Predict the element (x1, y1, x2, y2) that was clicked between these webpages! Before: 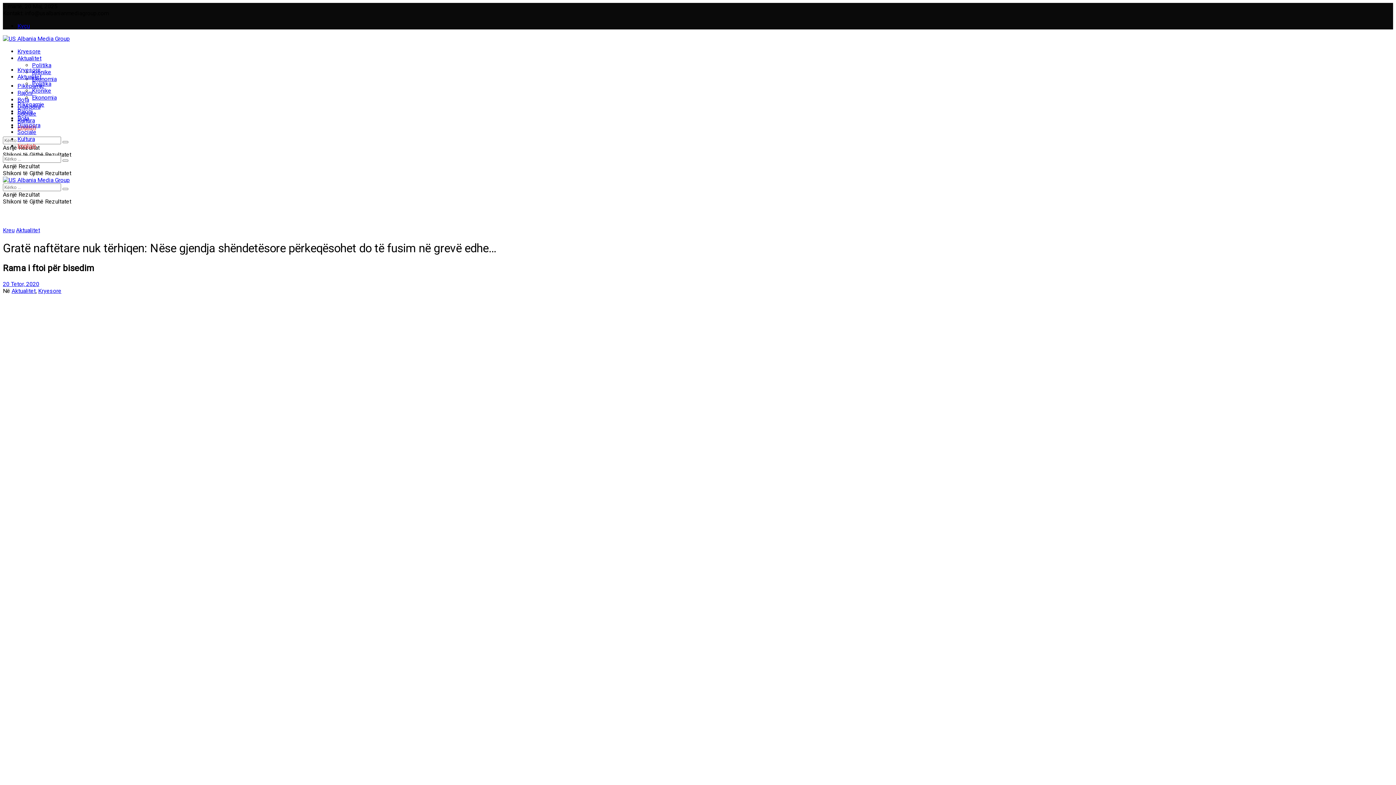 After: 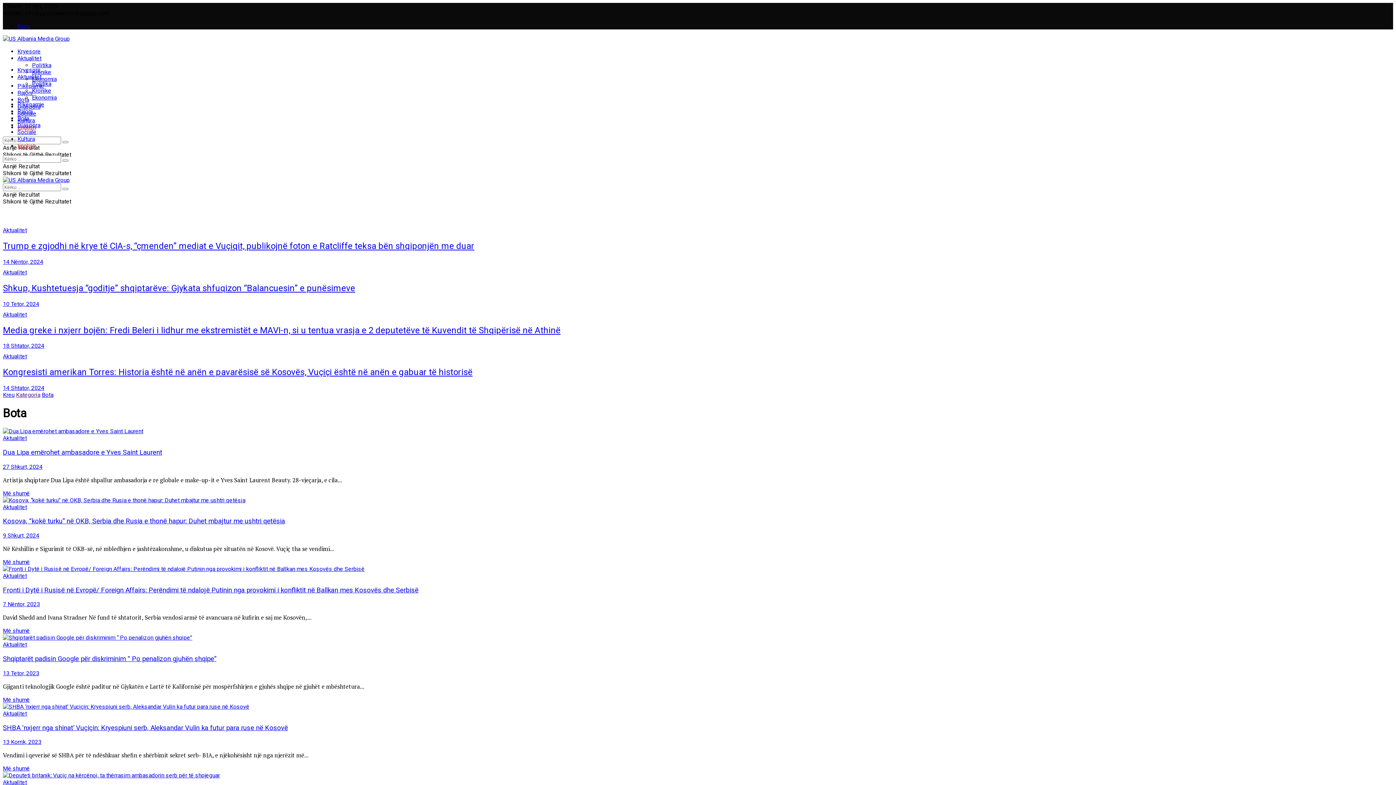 Action: label: Bota bbox: (17, 114, 29, 121)